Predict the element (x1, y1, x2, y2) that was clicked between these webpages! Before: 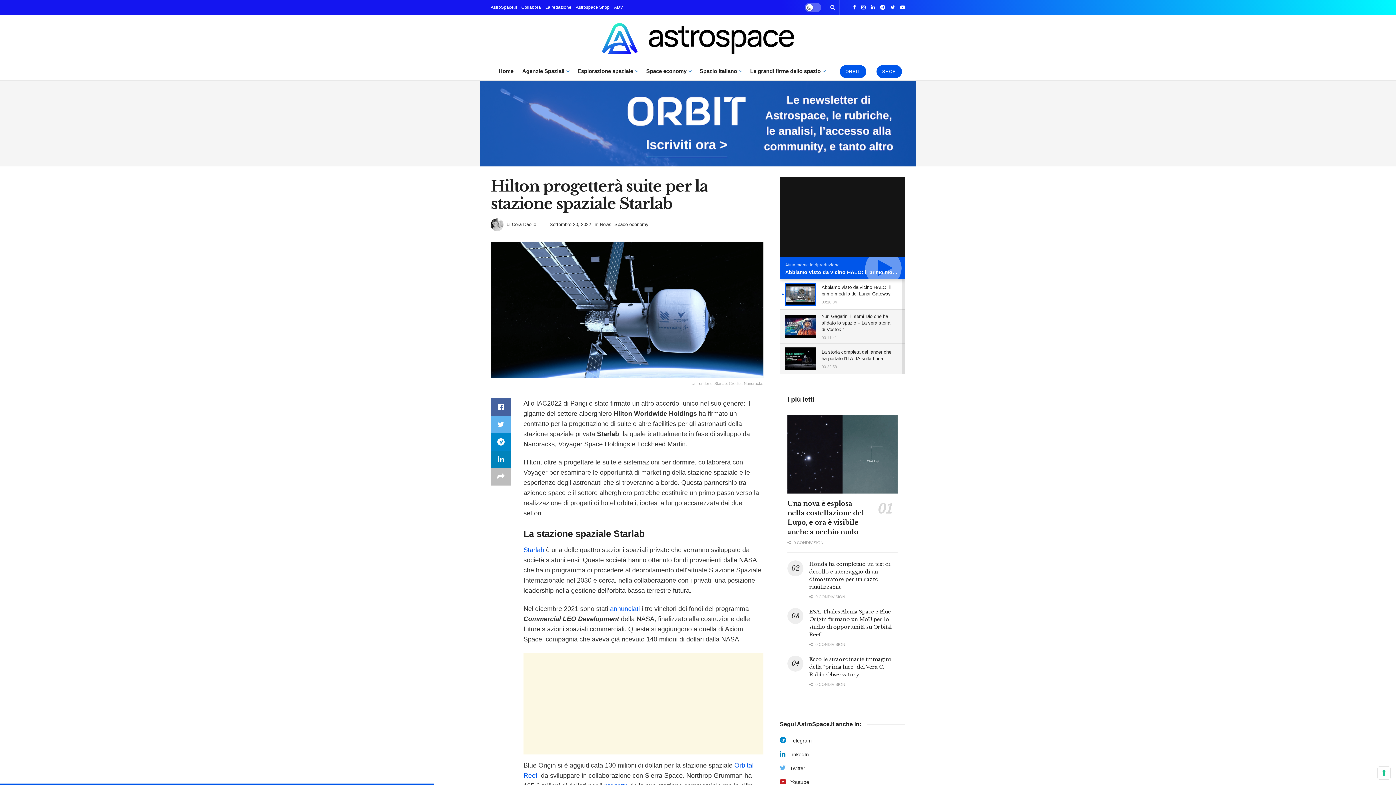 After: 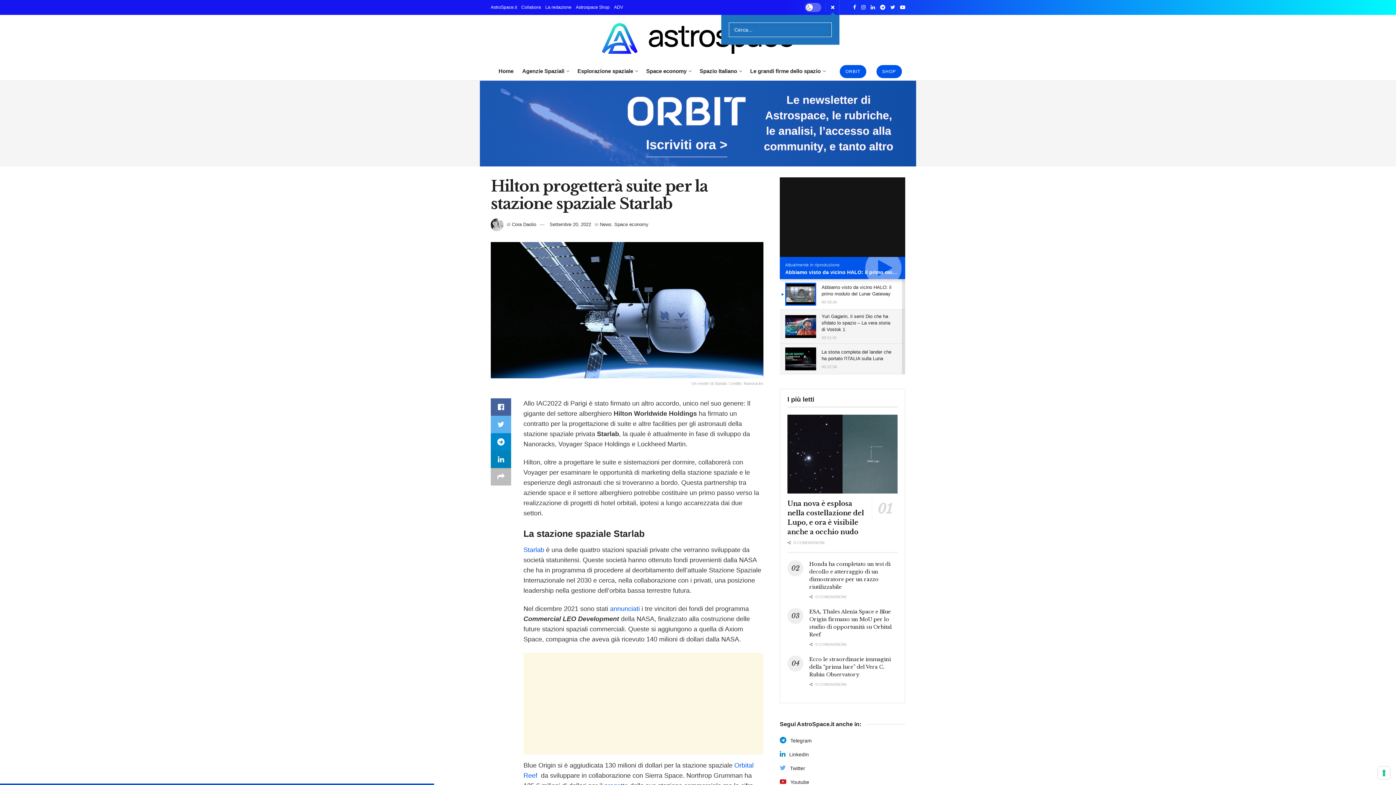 Action: bbox: (830, 0, 835, 14)